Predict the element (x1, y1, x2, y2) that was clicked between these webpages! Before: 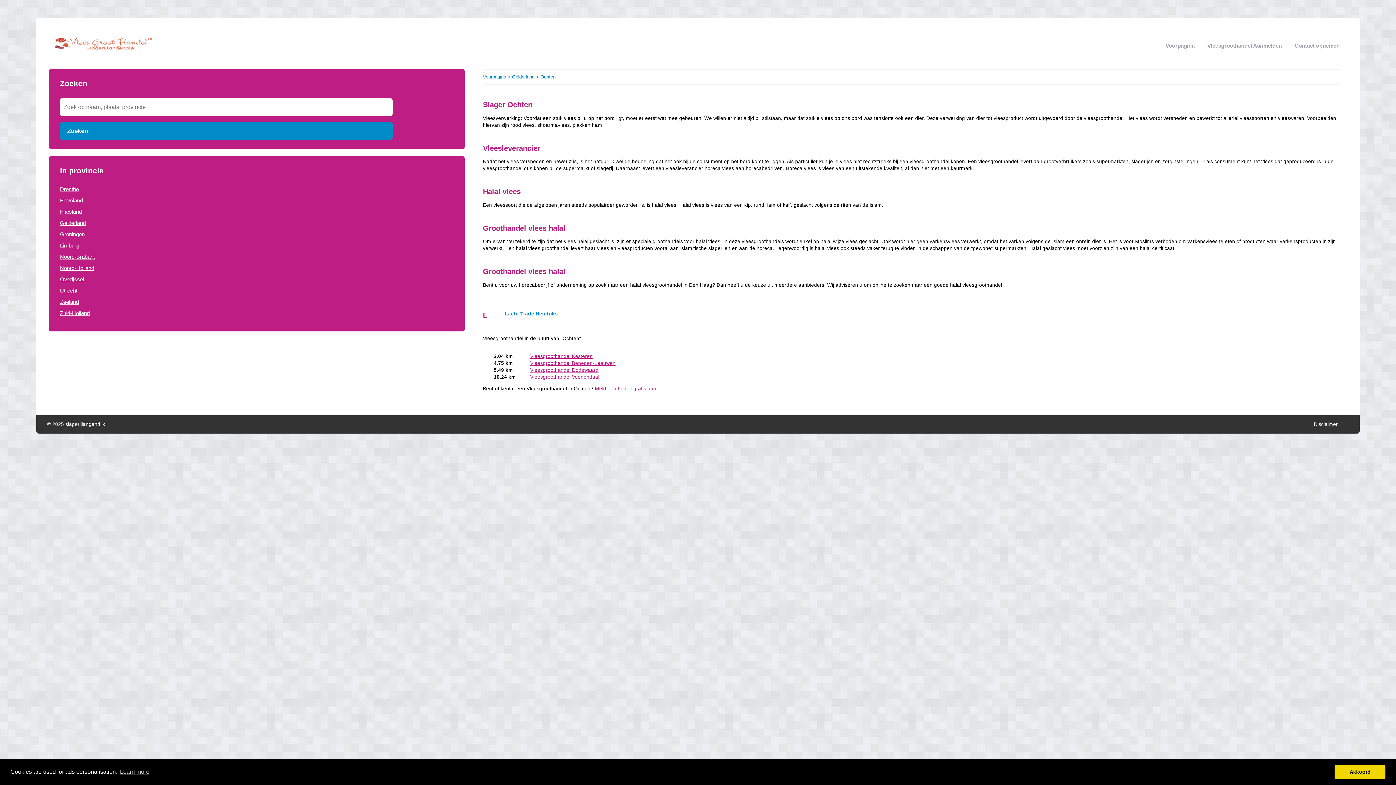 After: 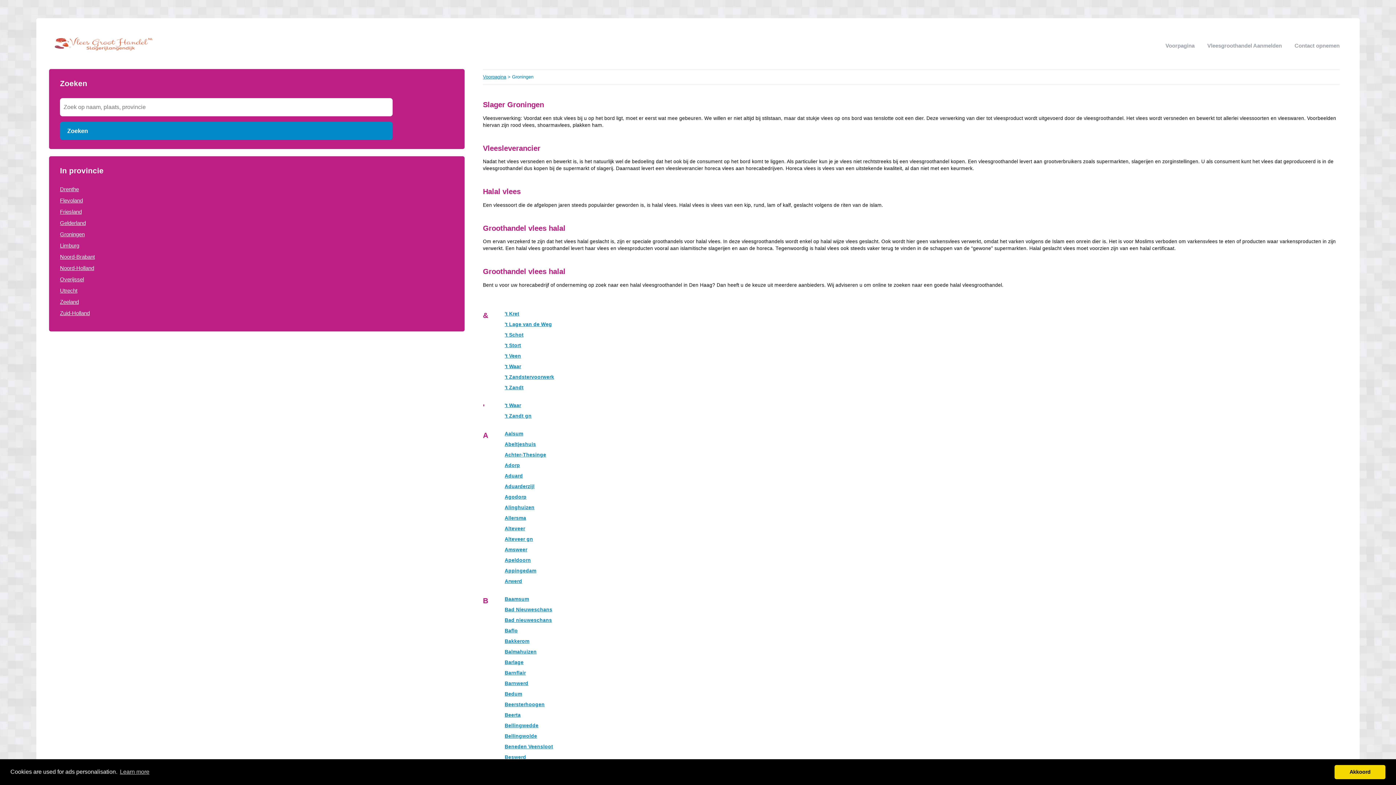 Action: bbox: (60, 231, 84, 237) label: Groningen